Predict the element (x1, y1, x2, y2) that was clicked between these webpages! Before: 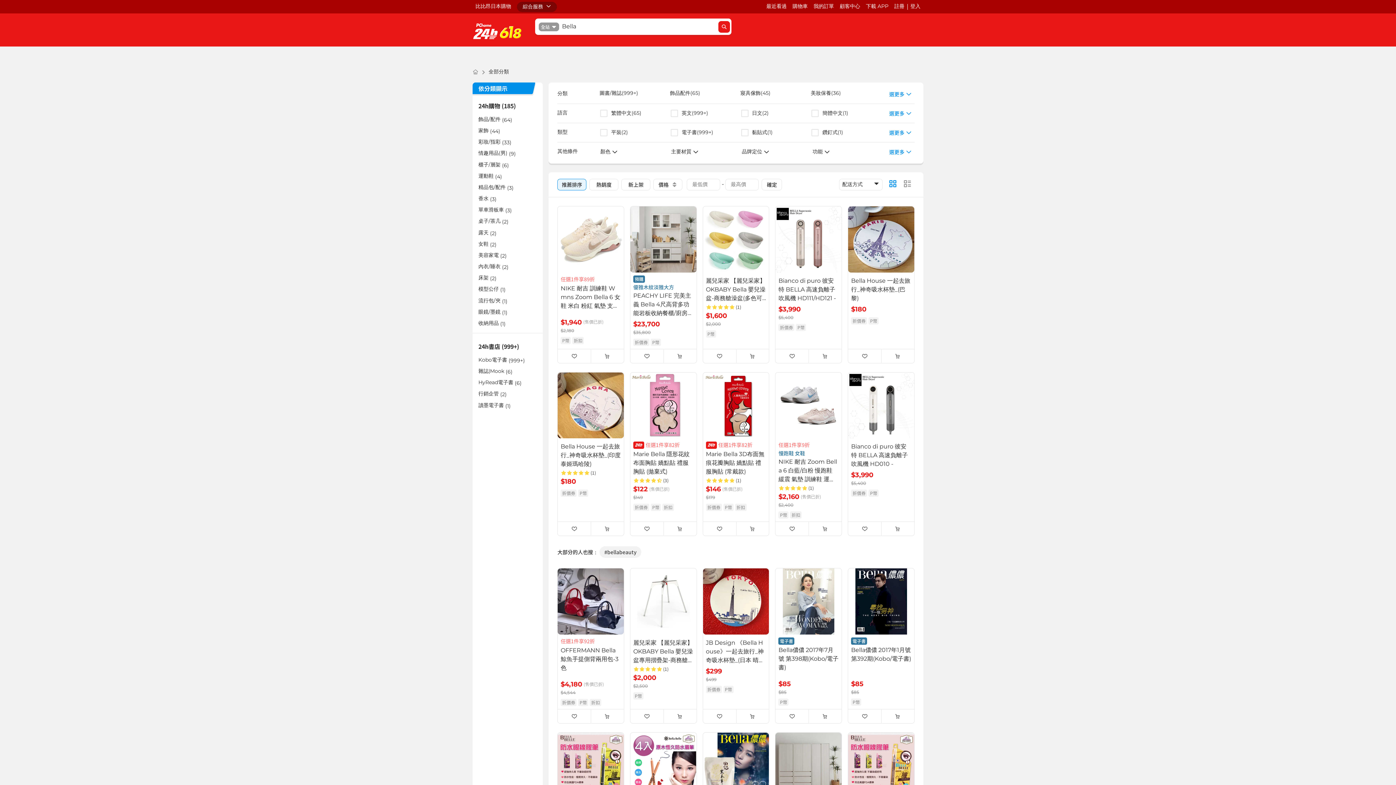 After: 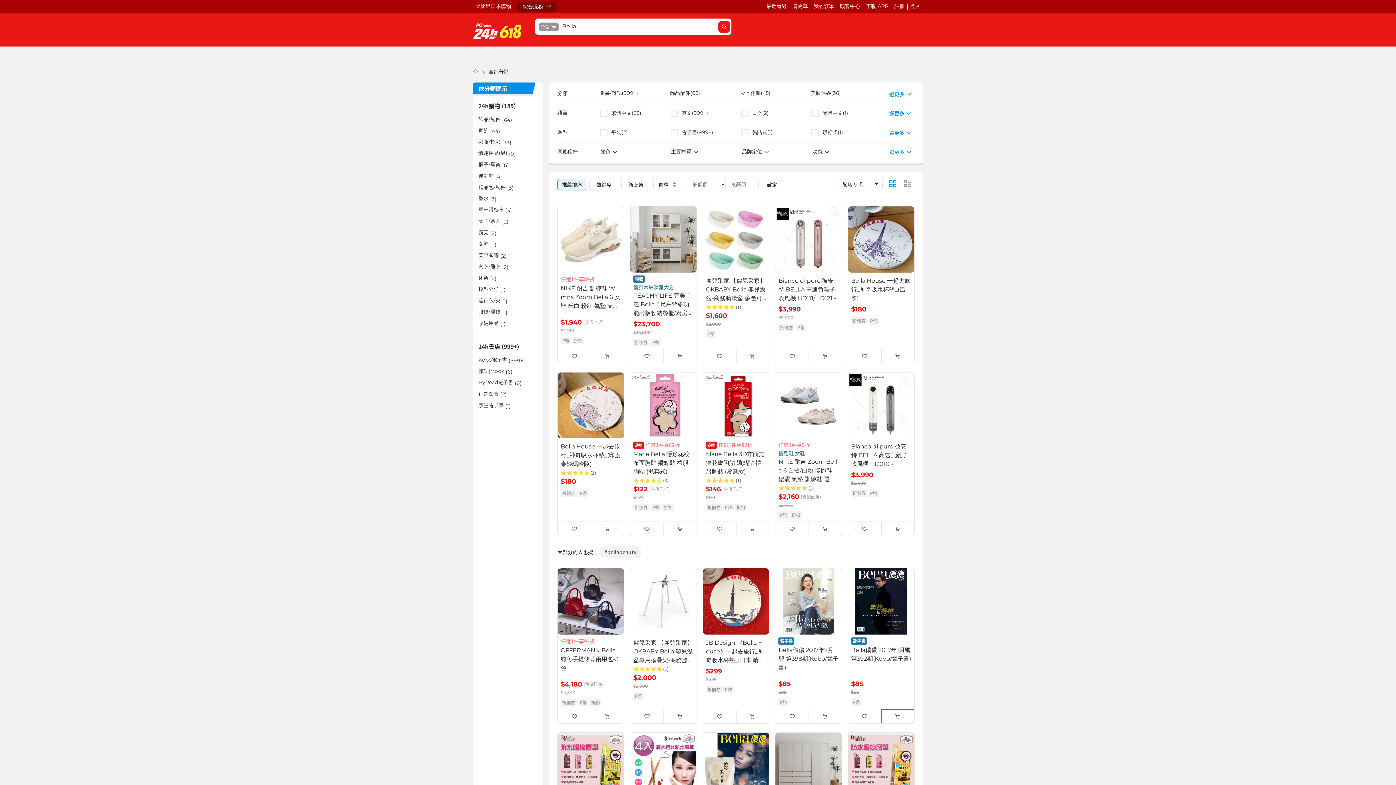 Action: bbox: (881, 710, 914, 722)